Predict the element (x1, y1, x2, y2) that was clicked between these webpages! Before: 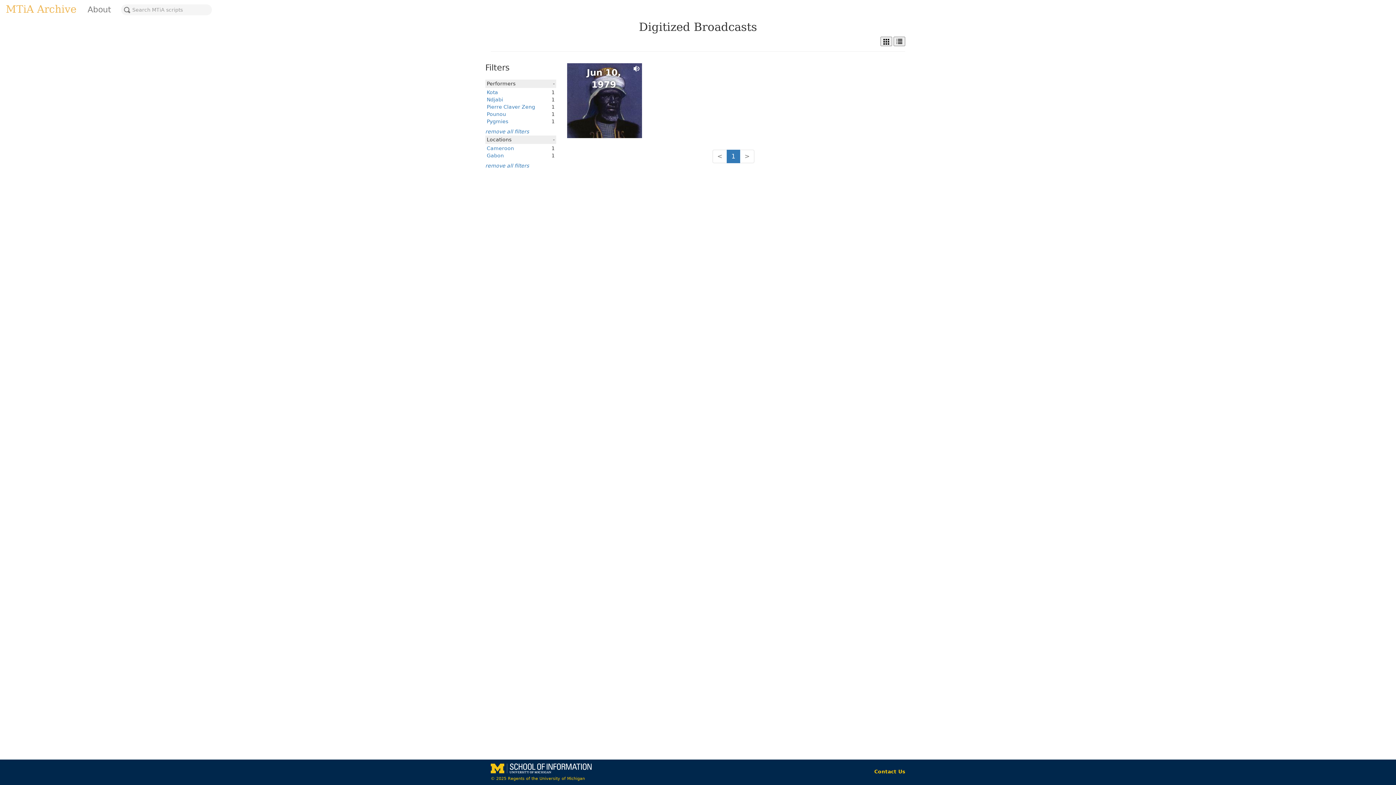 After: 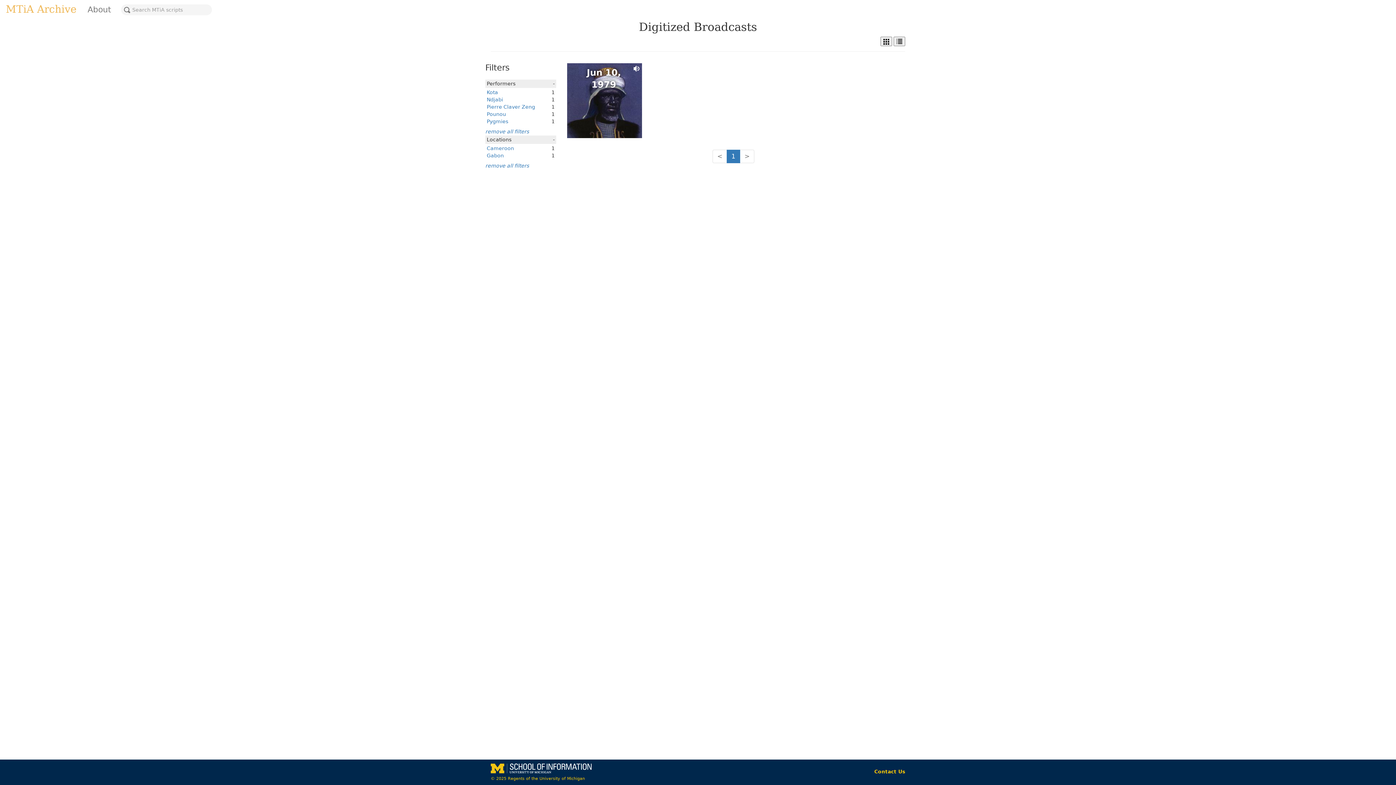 Action: label: Gabon bbox: (486, 152, 504, 158)